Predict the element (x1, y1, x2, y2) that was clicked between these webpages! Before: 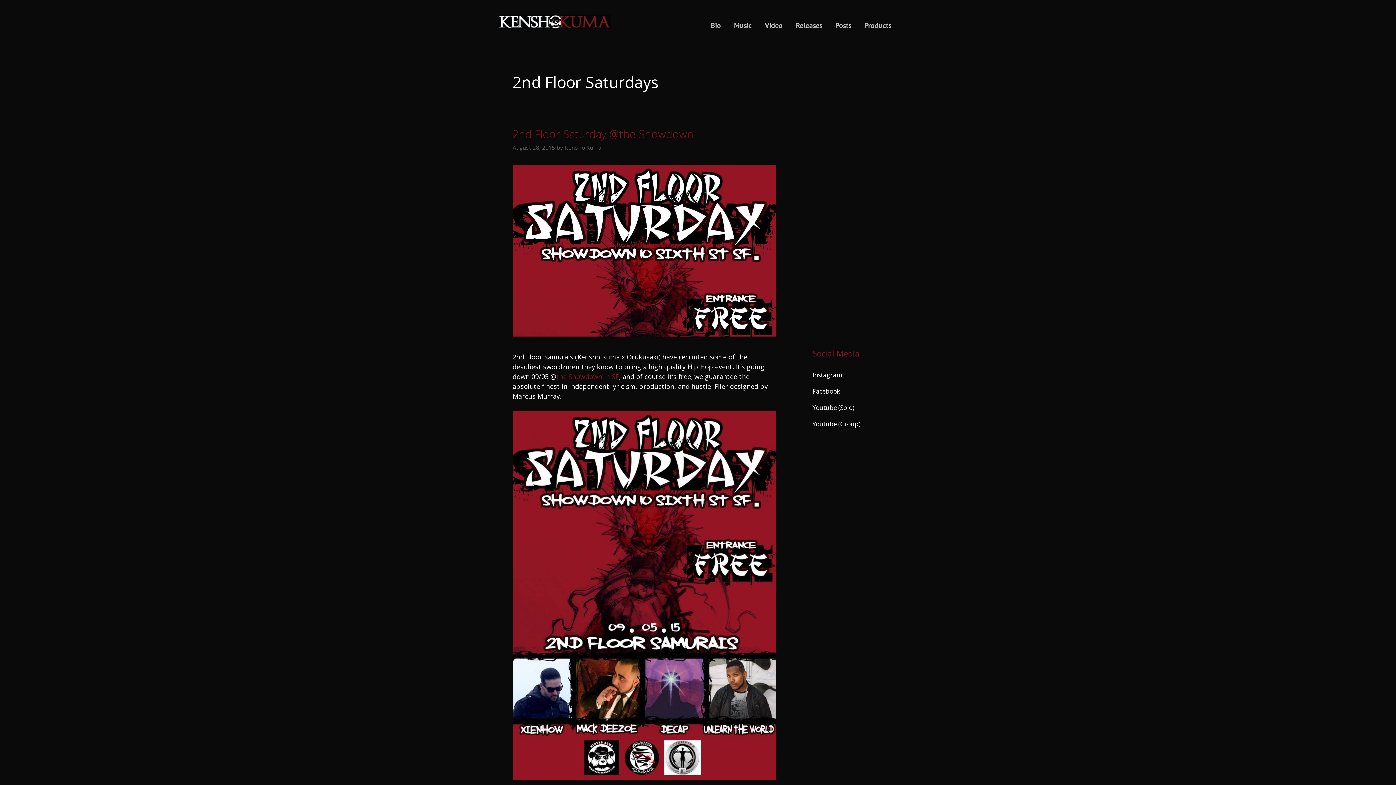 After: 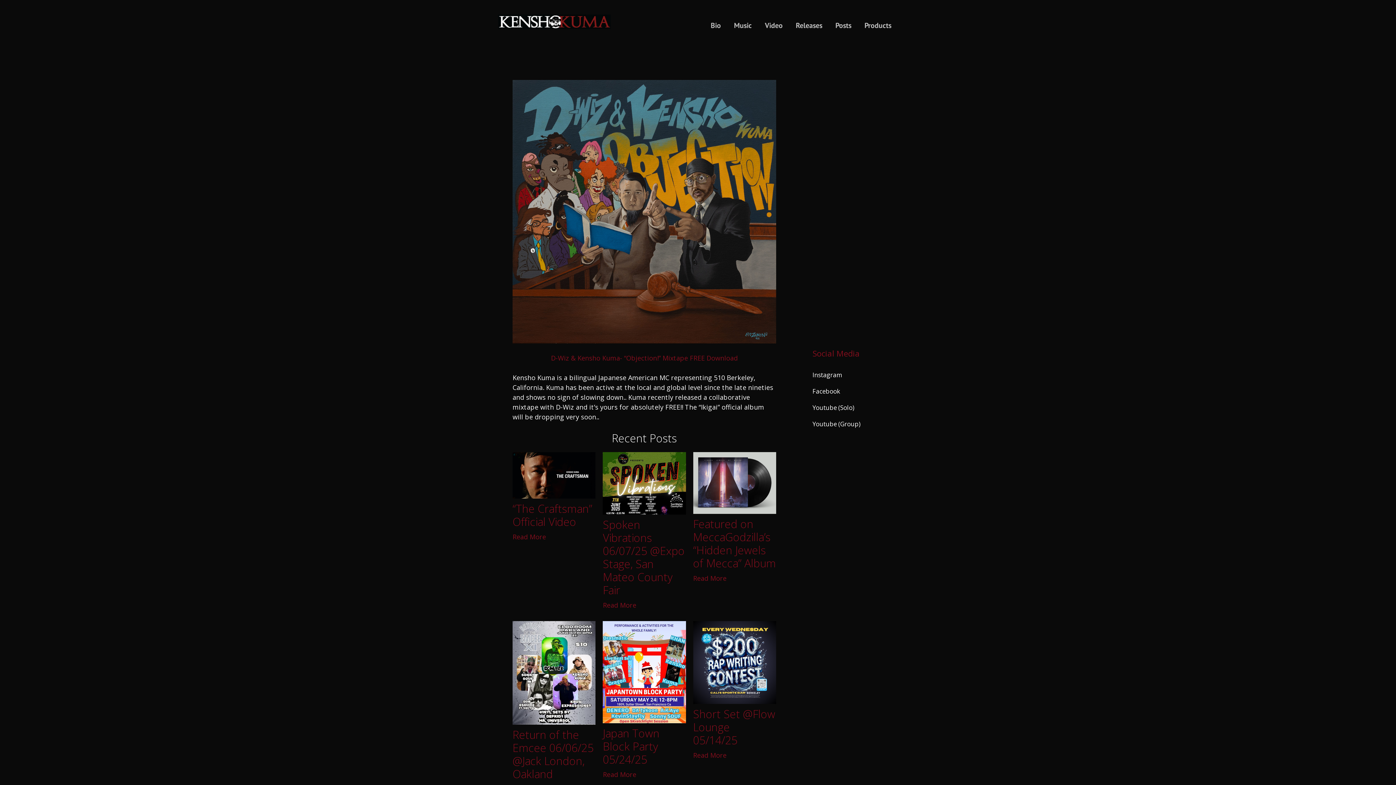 Action: bbox: (498, 16, 610, 25)